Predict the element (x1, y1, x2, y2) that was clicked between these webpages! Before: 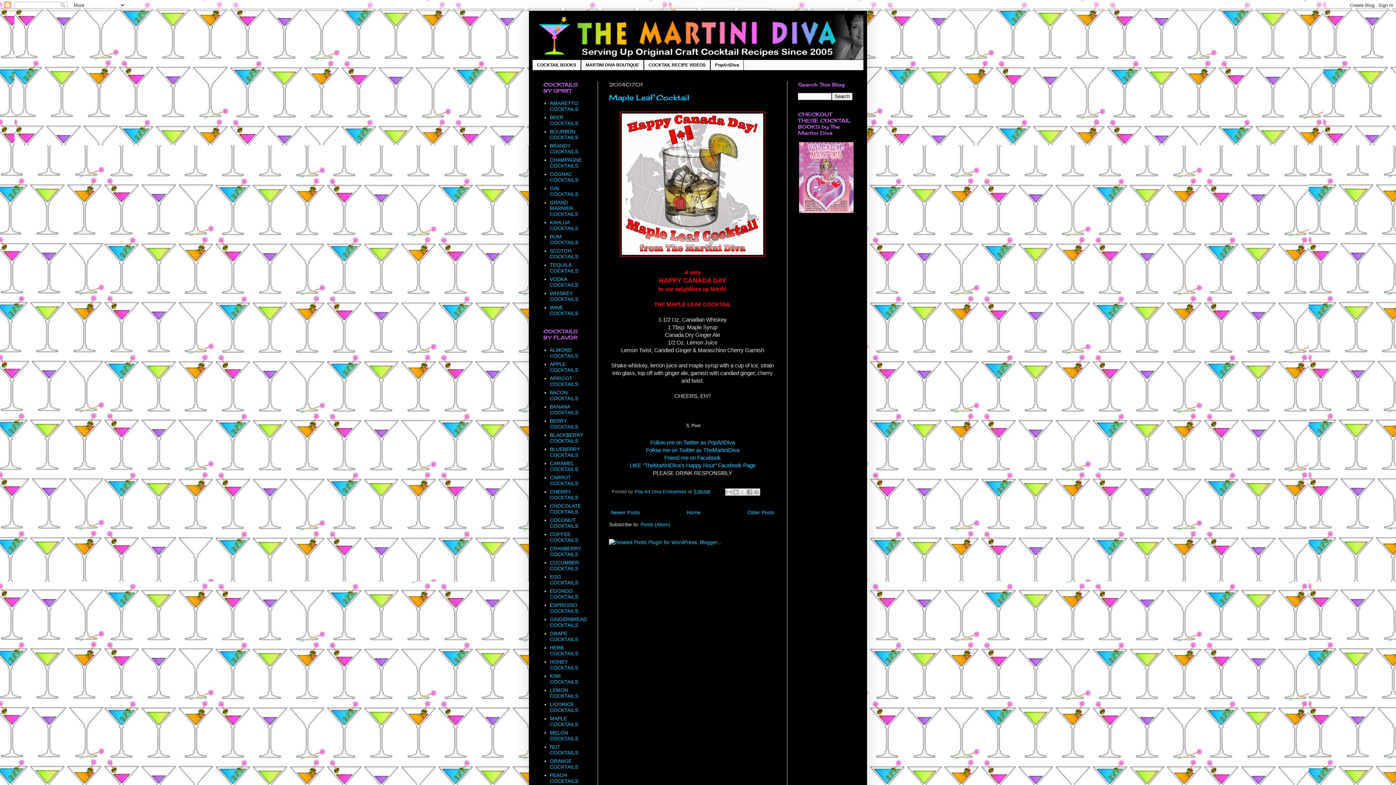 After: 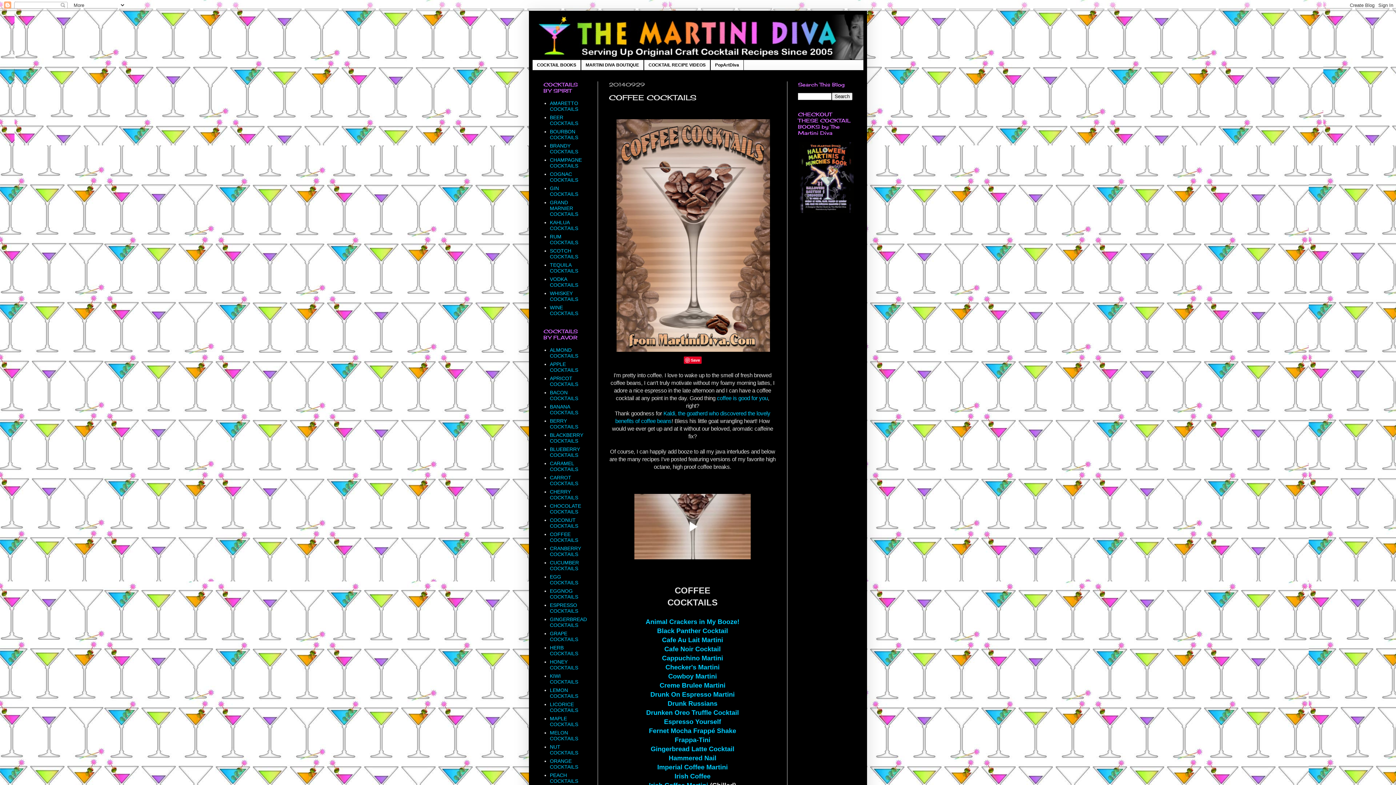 Action: label: COFFEE COCKTAILS bbox: (550, 531, 578, 543)